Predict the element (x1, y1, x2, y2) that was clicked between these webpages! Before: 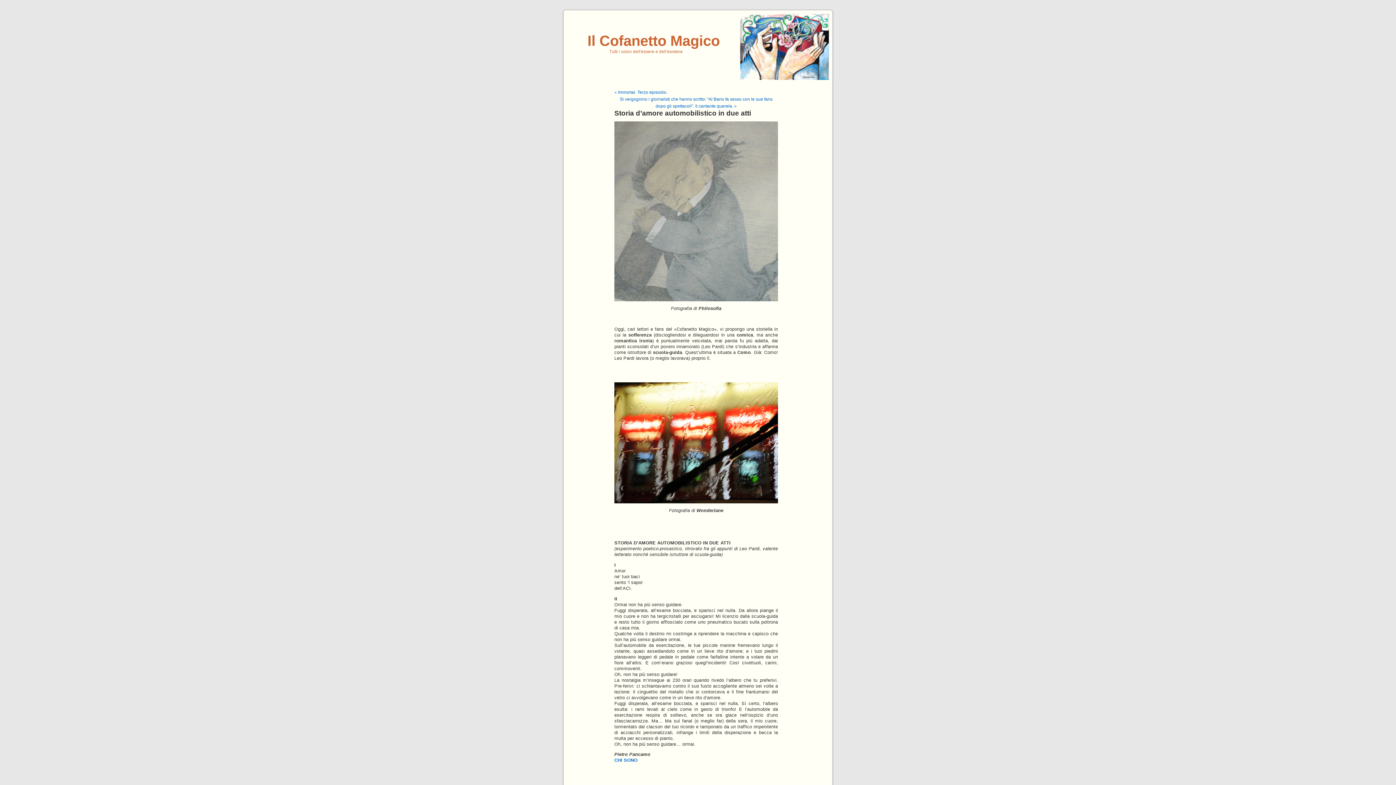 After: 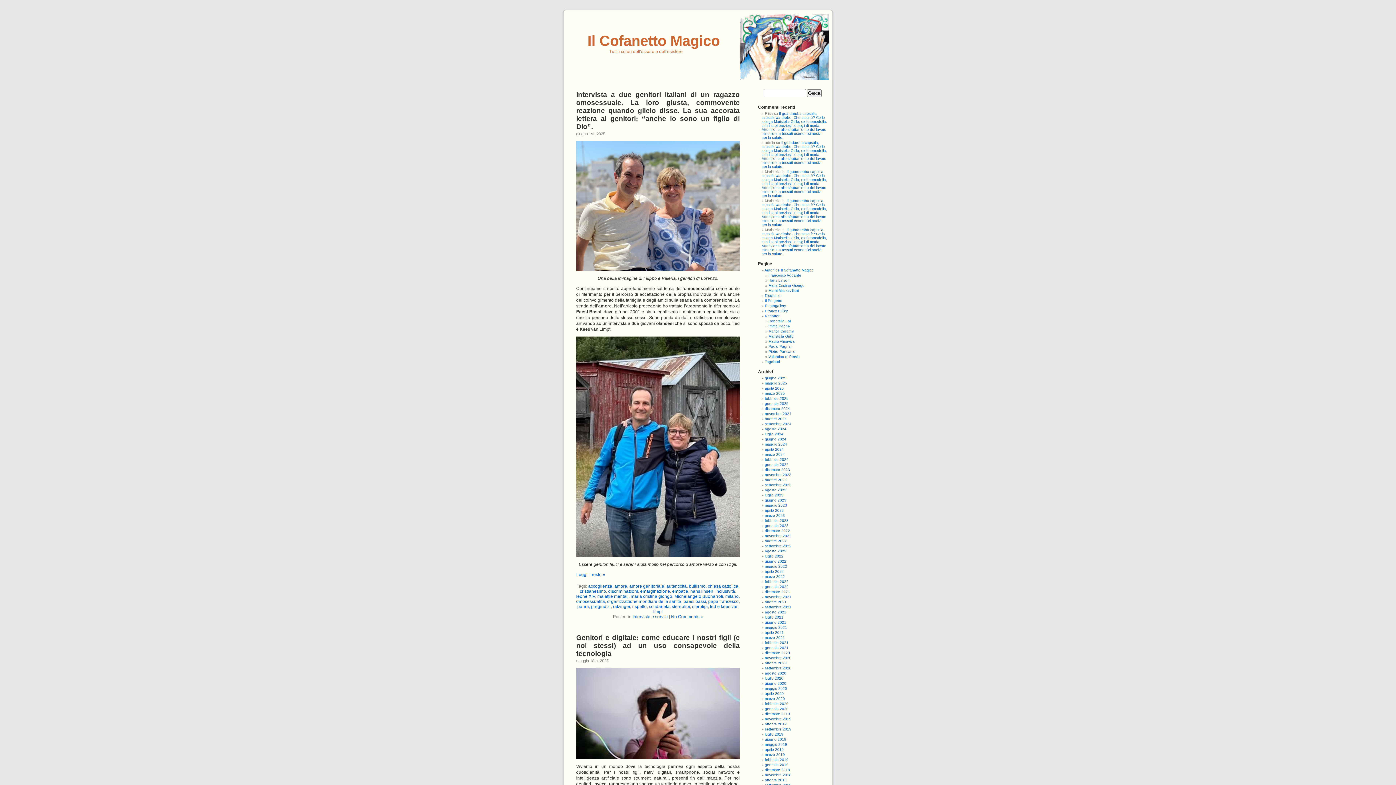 Action: bbox: (587, 32, 720, 48) label: Il Cofanetto Magico